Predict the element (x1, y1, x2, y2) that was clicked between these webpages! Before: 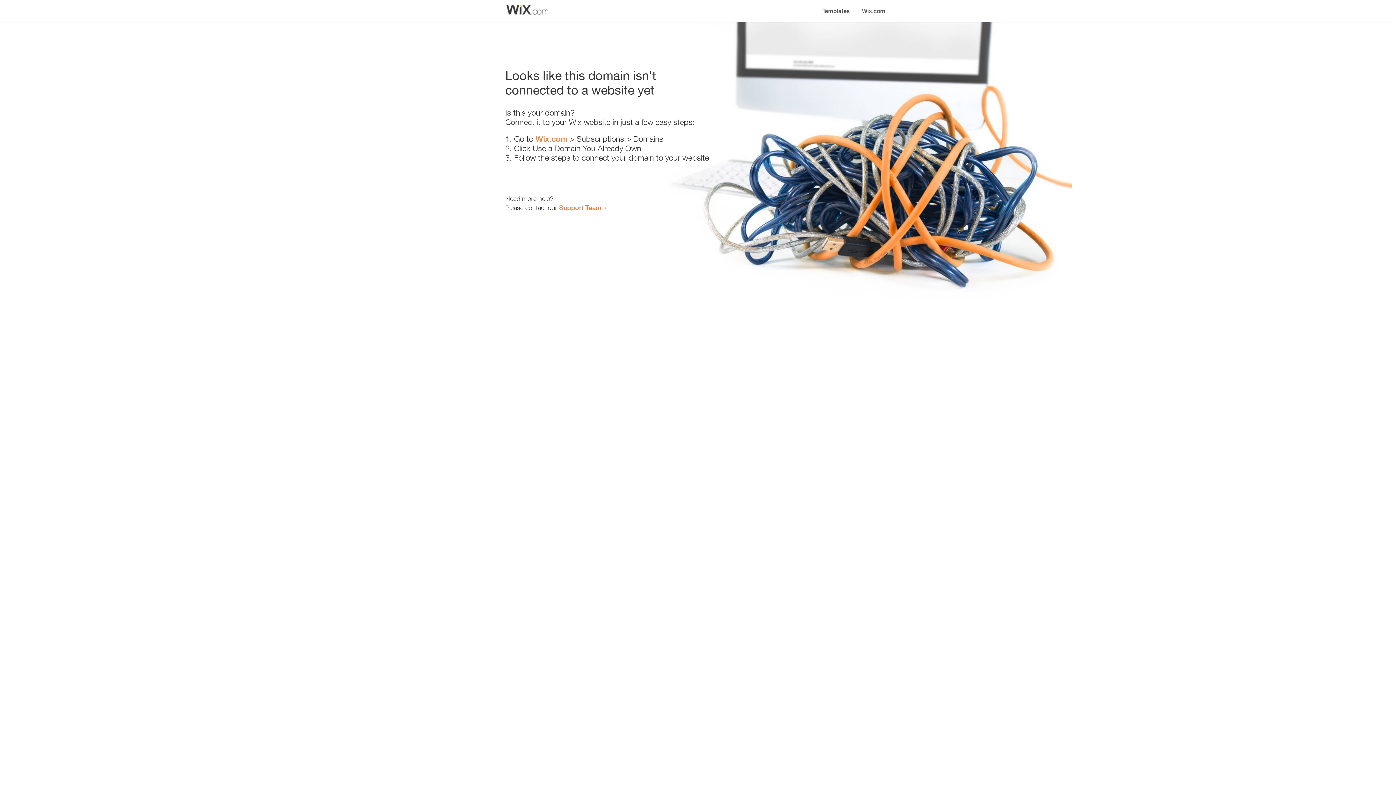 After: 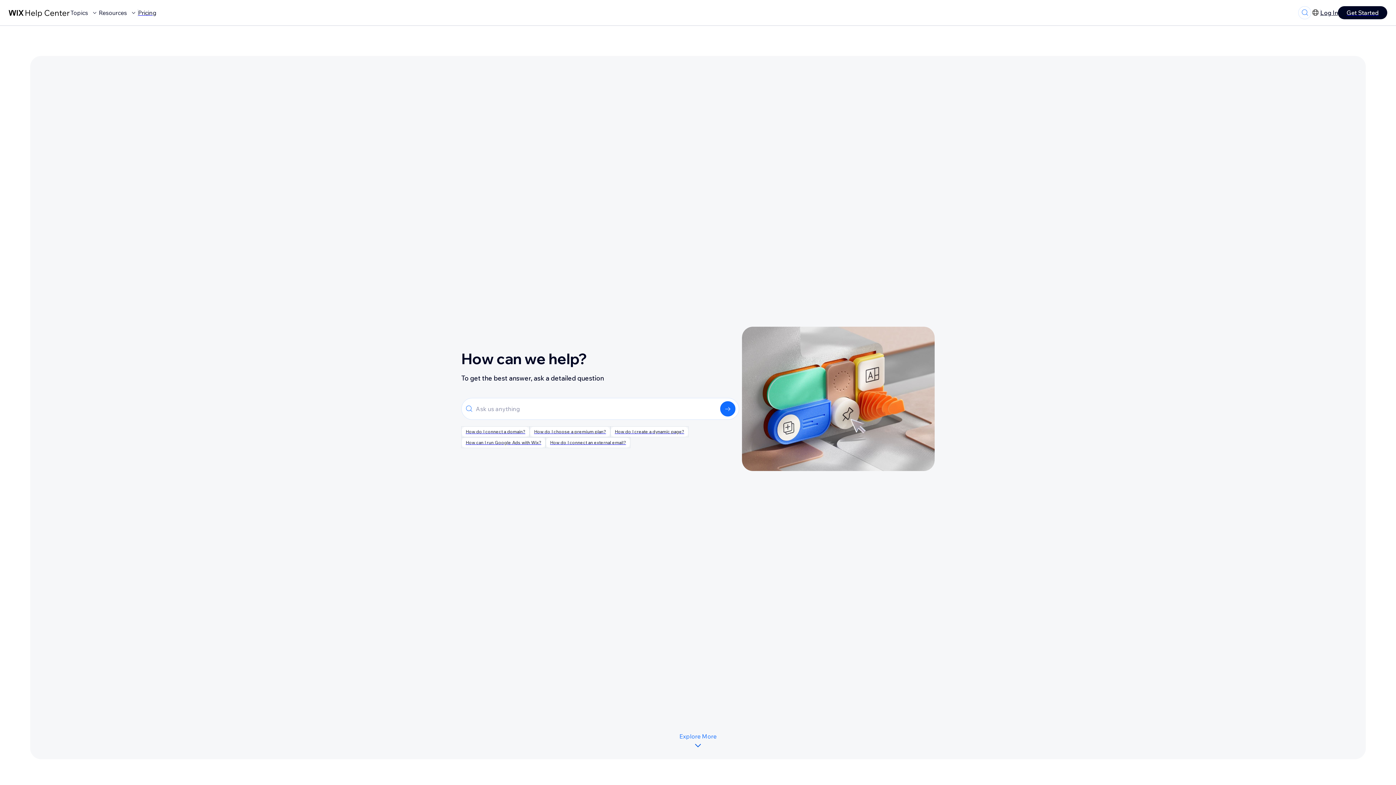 Action: bbox: (559, 203, 601, 211) label: Support Team